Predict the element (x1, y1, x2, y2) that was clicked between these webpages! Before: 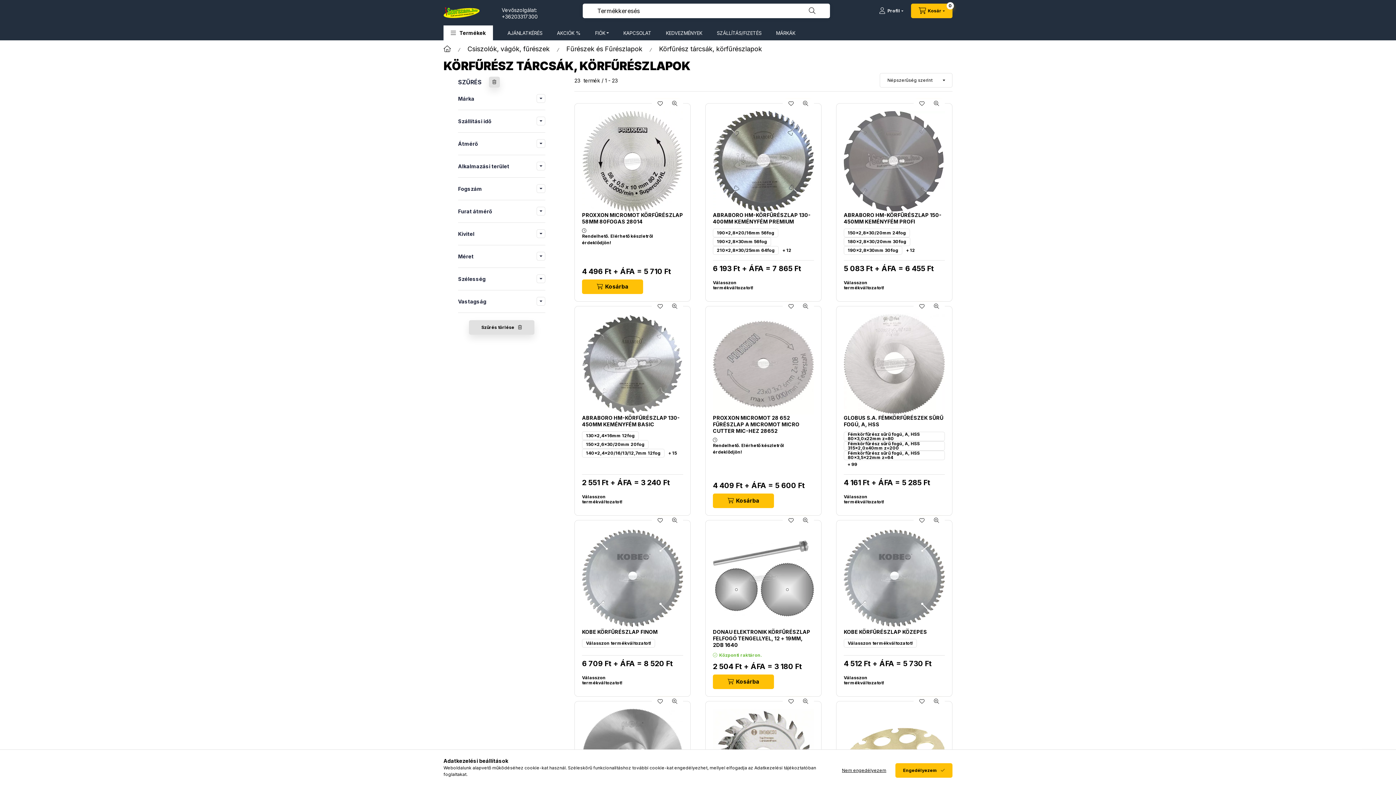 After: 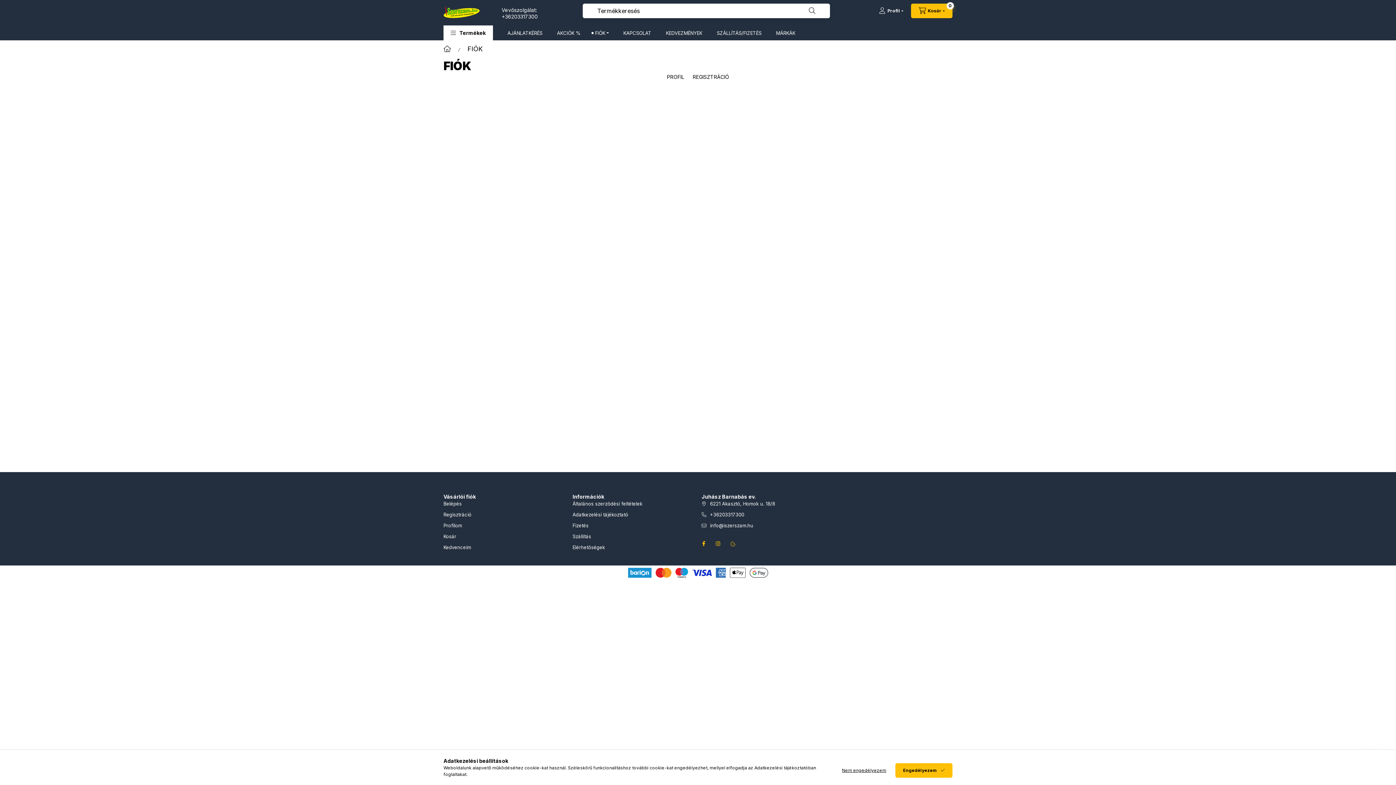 Action: label: FIÓK bbox: (588, 25, 616, 40)